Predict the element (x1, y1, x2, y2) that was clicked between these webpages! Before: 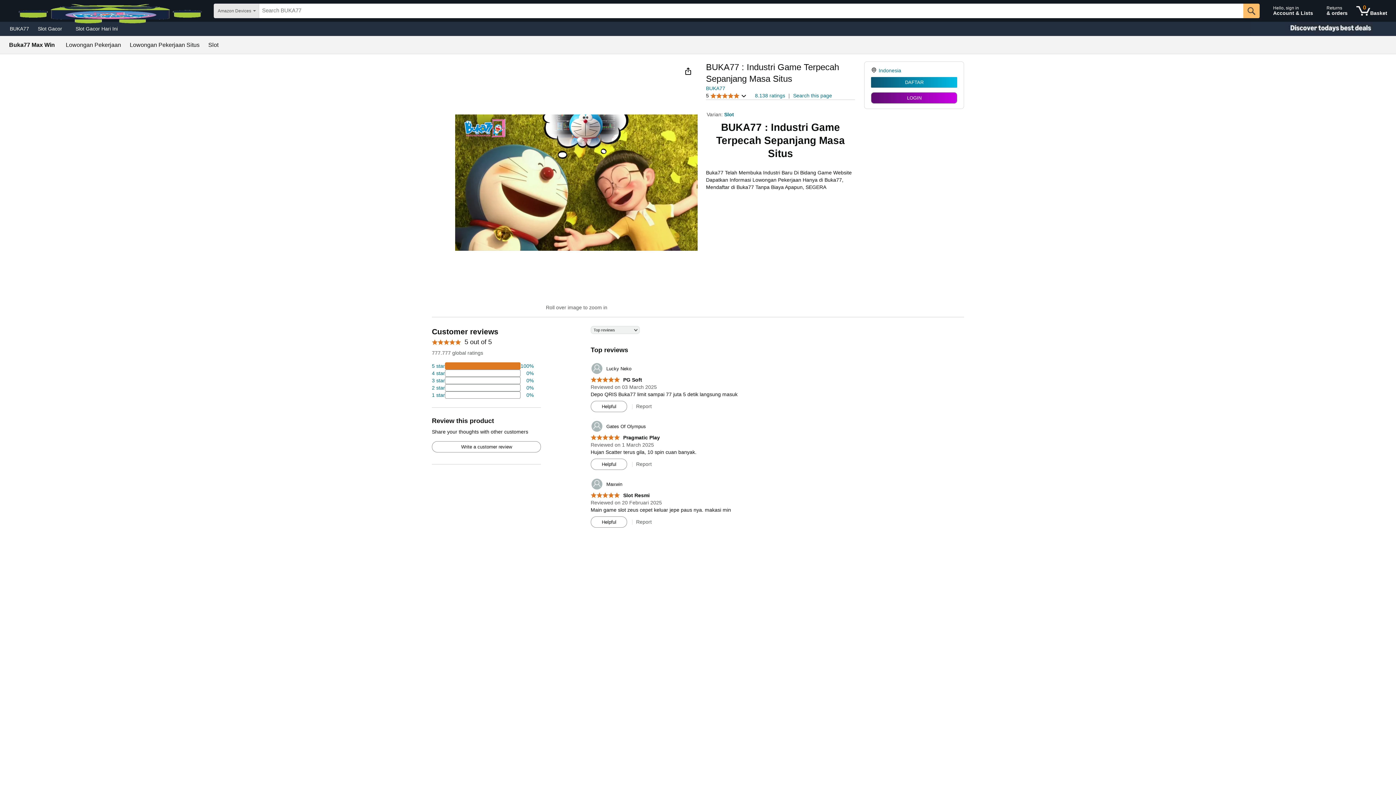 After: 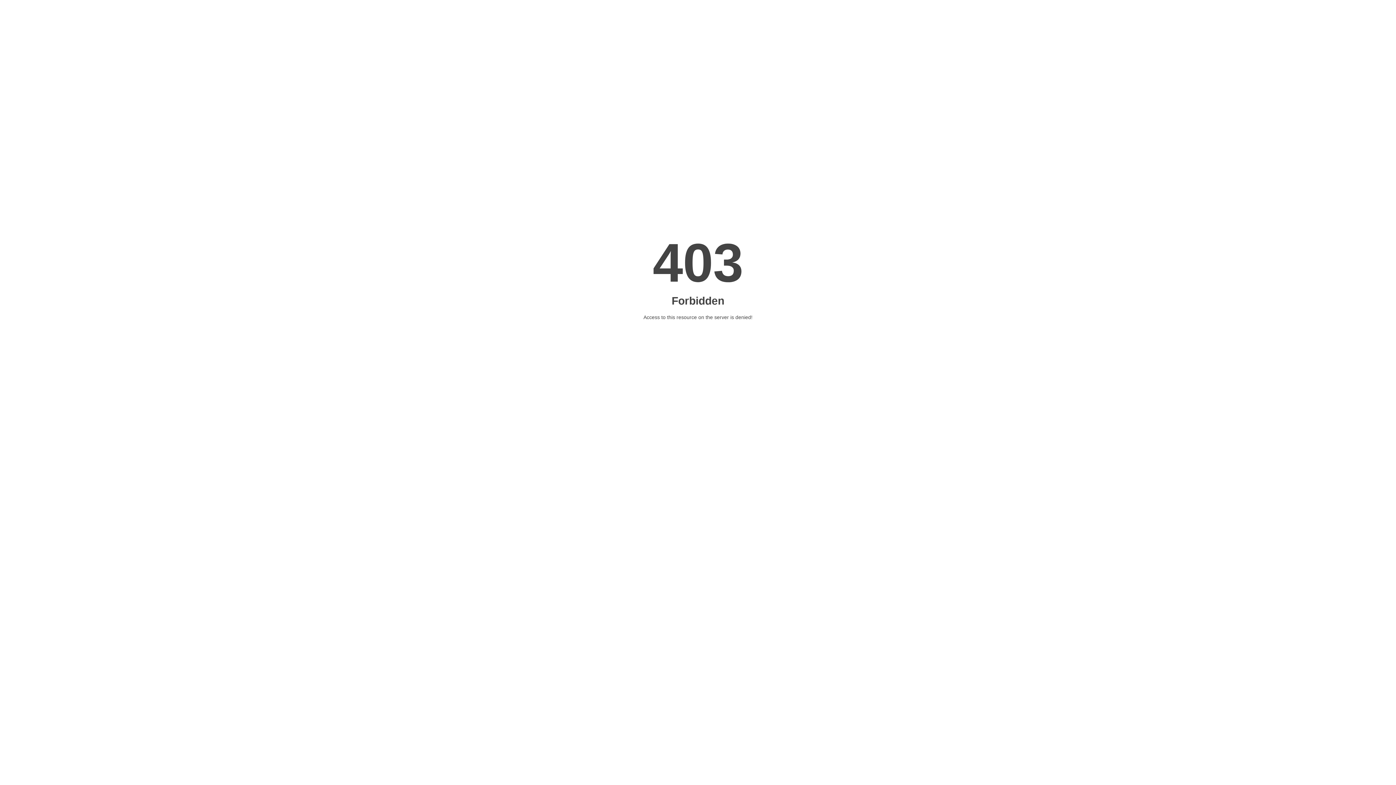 Action: bbox: (1323, 1, 1351, 20) label: Returns
& orders